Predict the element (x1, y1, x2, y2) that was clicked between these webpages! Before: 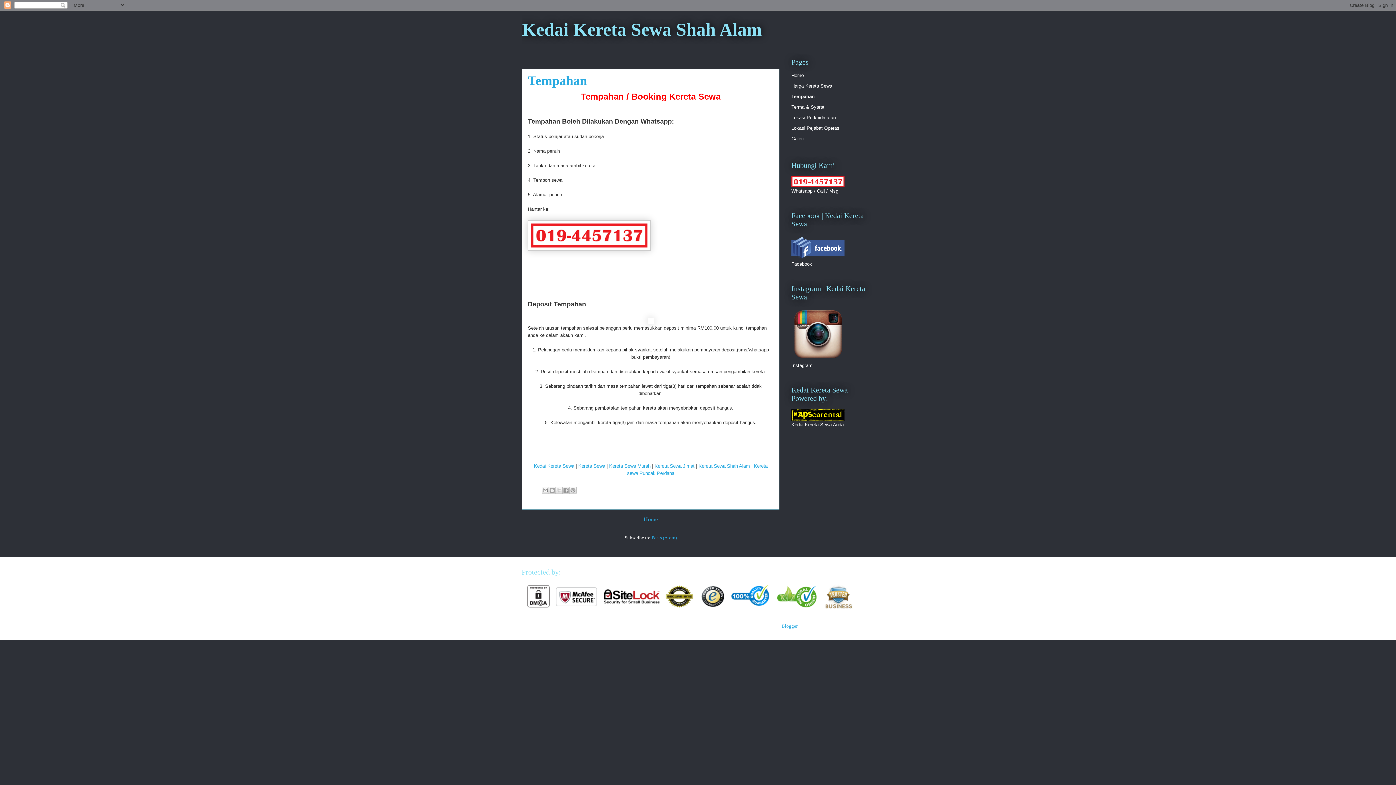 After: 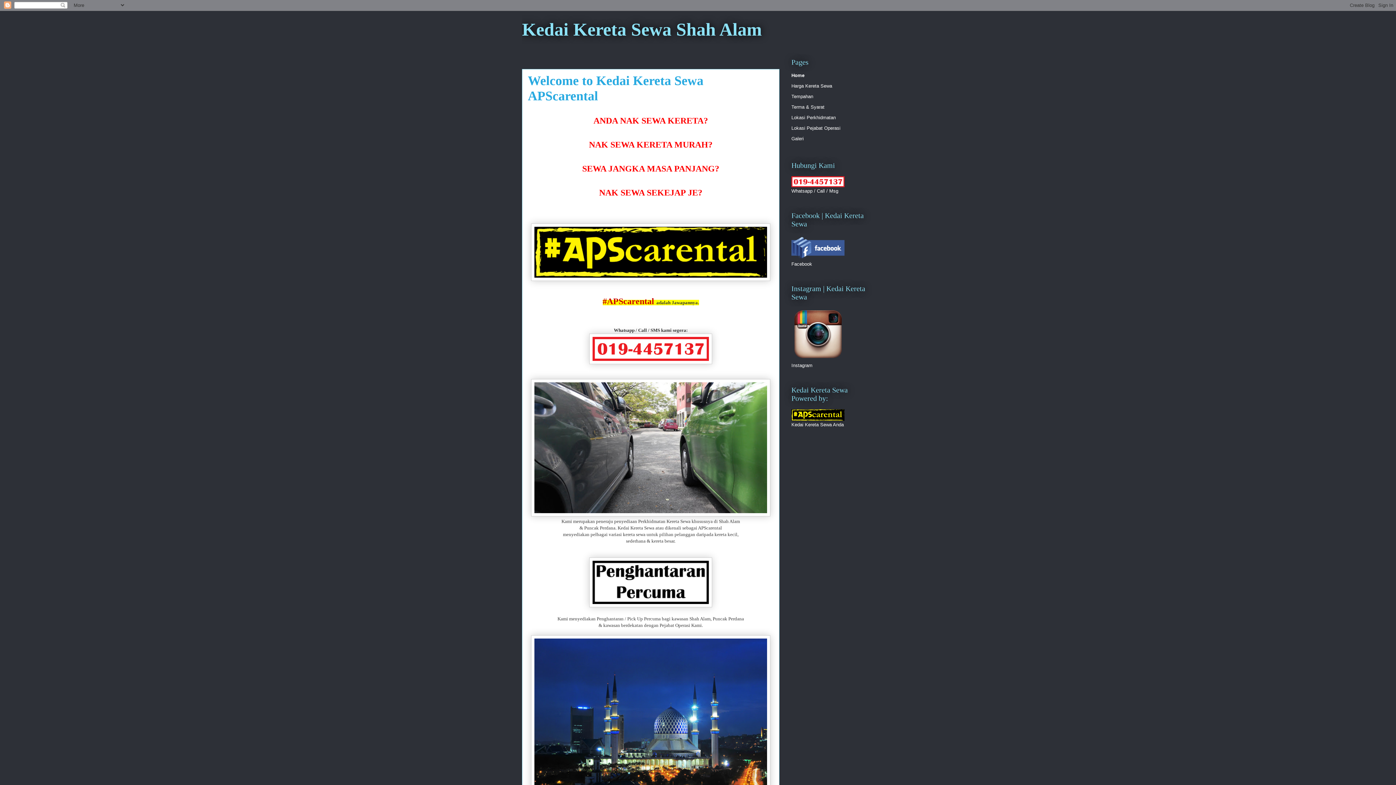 Action: bbox: (791, 72, 804, 78) label: Home